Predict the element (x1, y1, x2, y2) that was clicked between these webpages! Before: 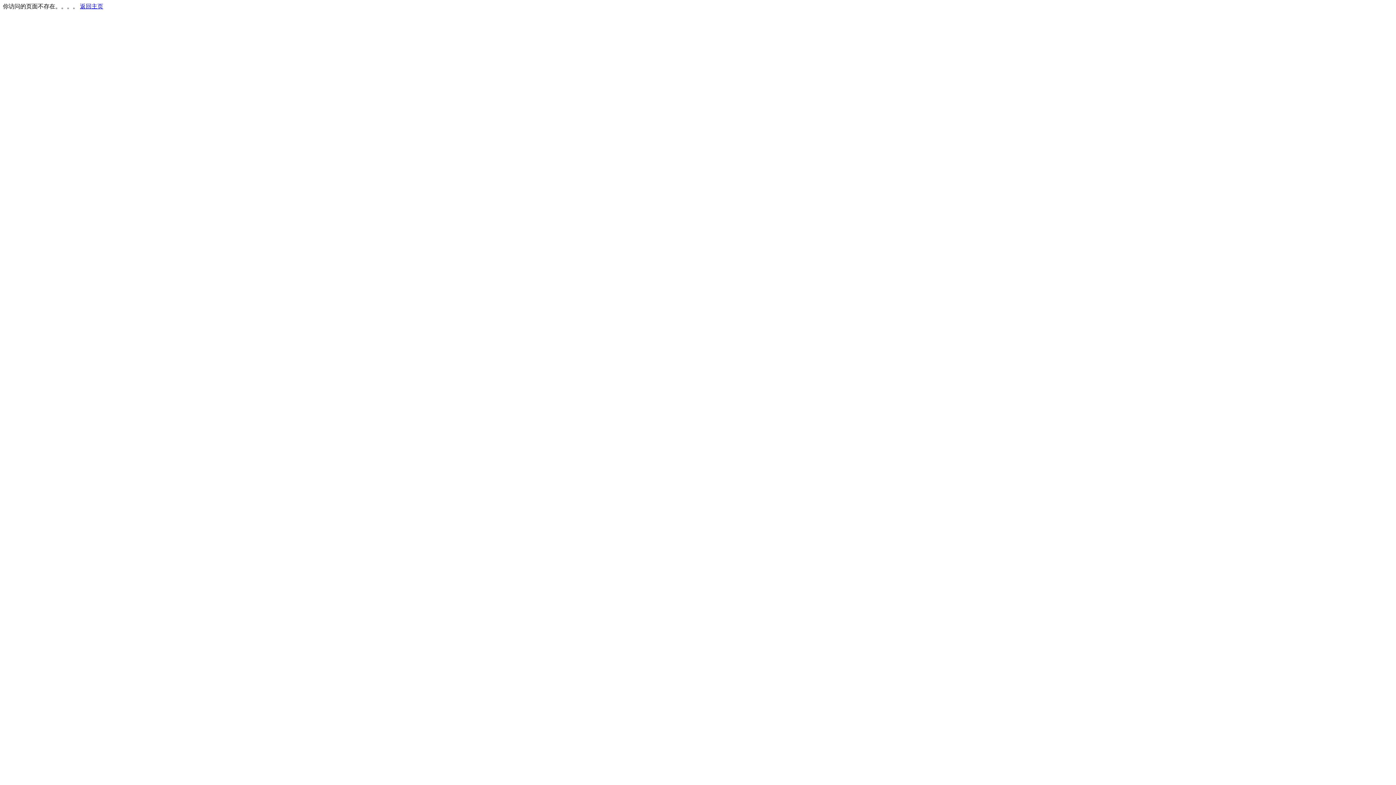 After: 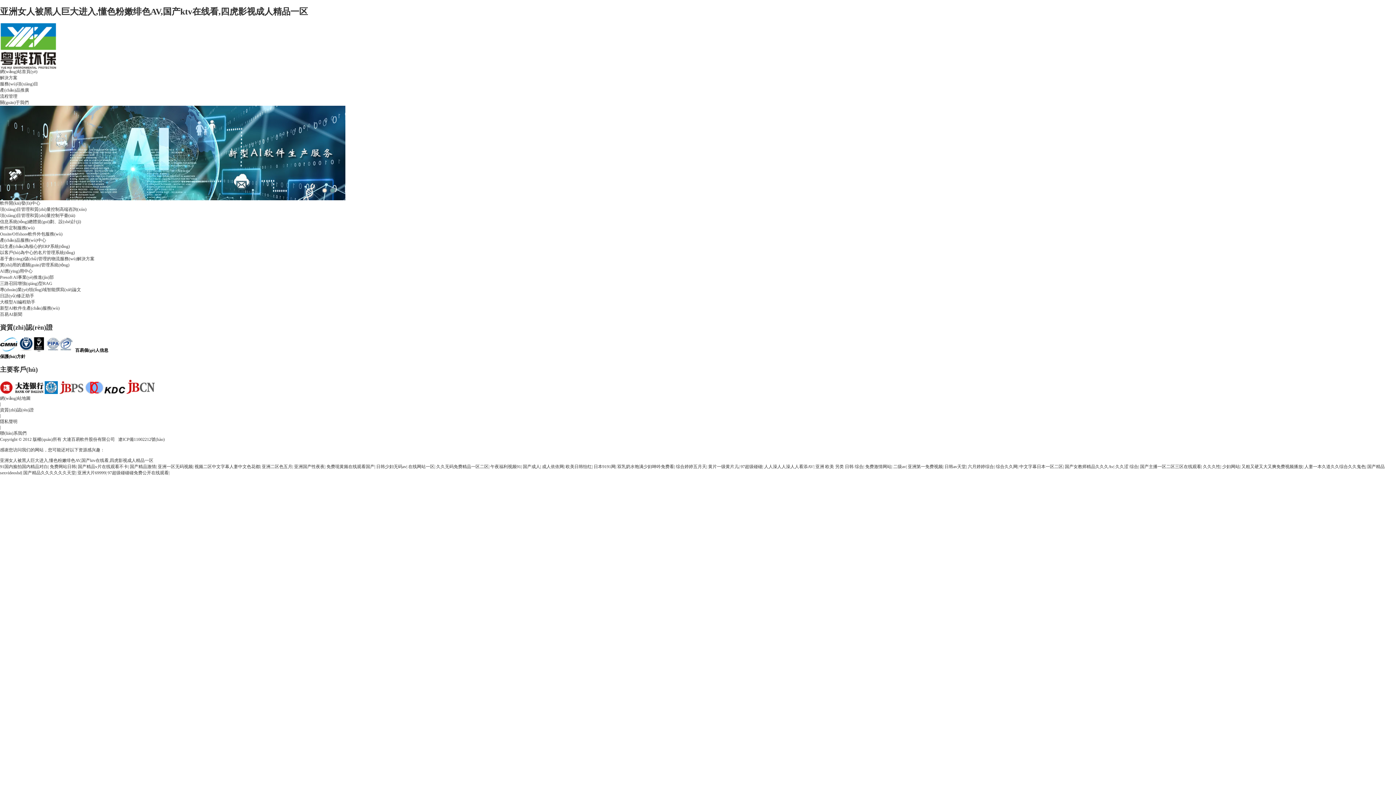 Action: bbox: (80, 3, 103, 9) label: 返回主页